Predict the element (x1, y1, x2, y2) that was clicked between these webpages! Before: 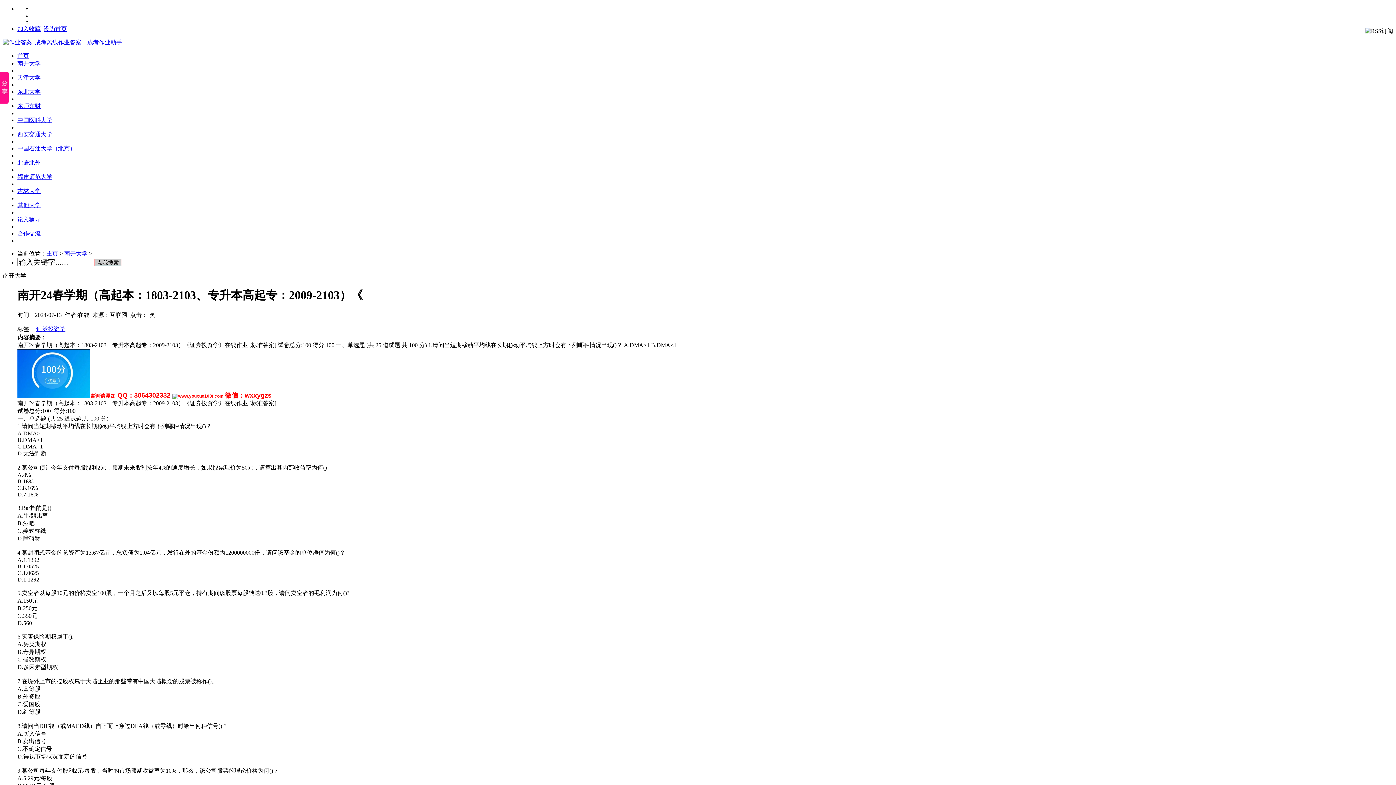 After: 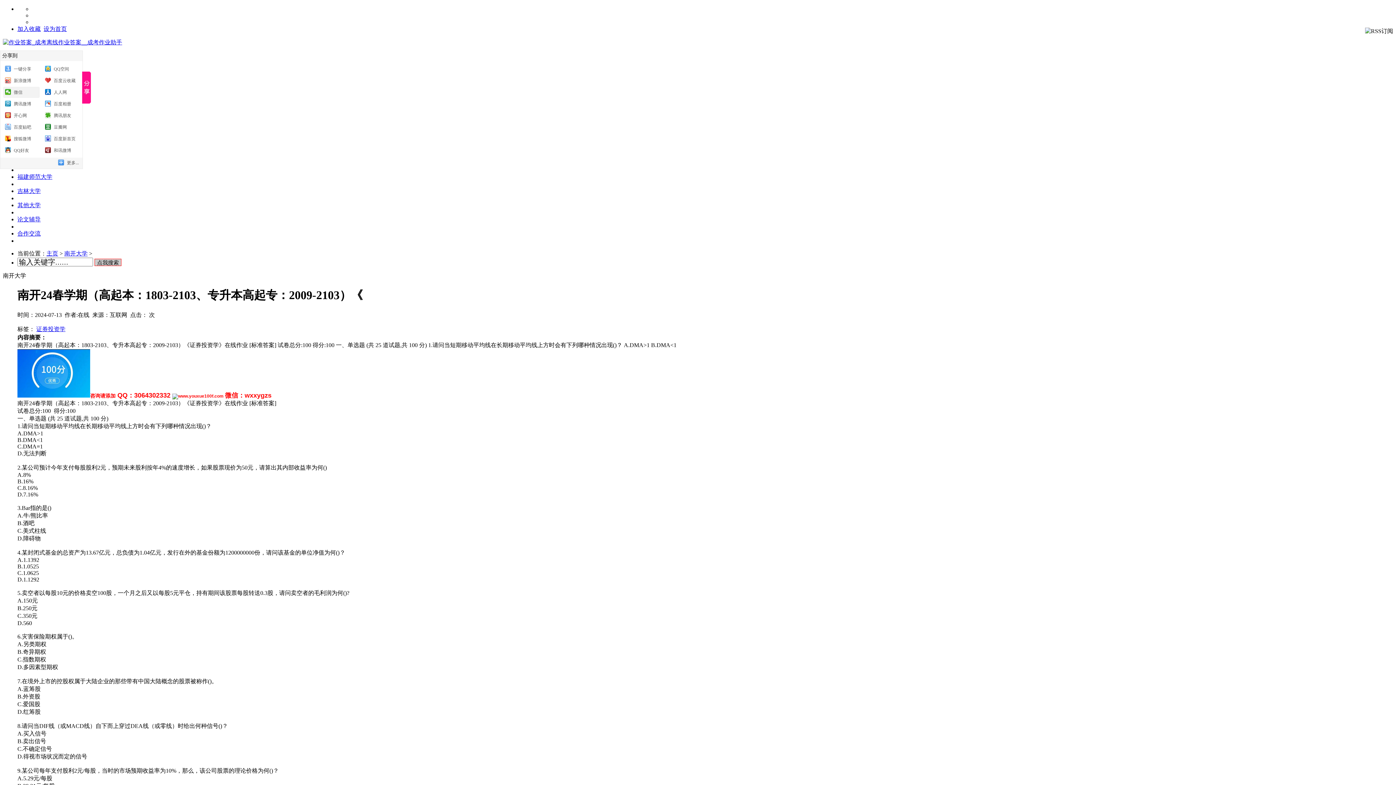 Action: bbox: (0, 71, 8, 103)